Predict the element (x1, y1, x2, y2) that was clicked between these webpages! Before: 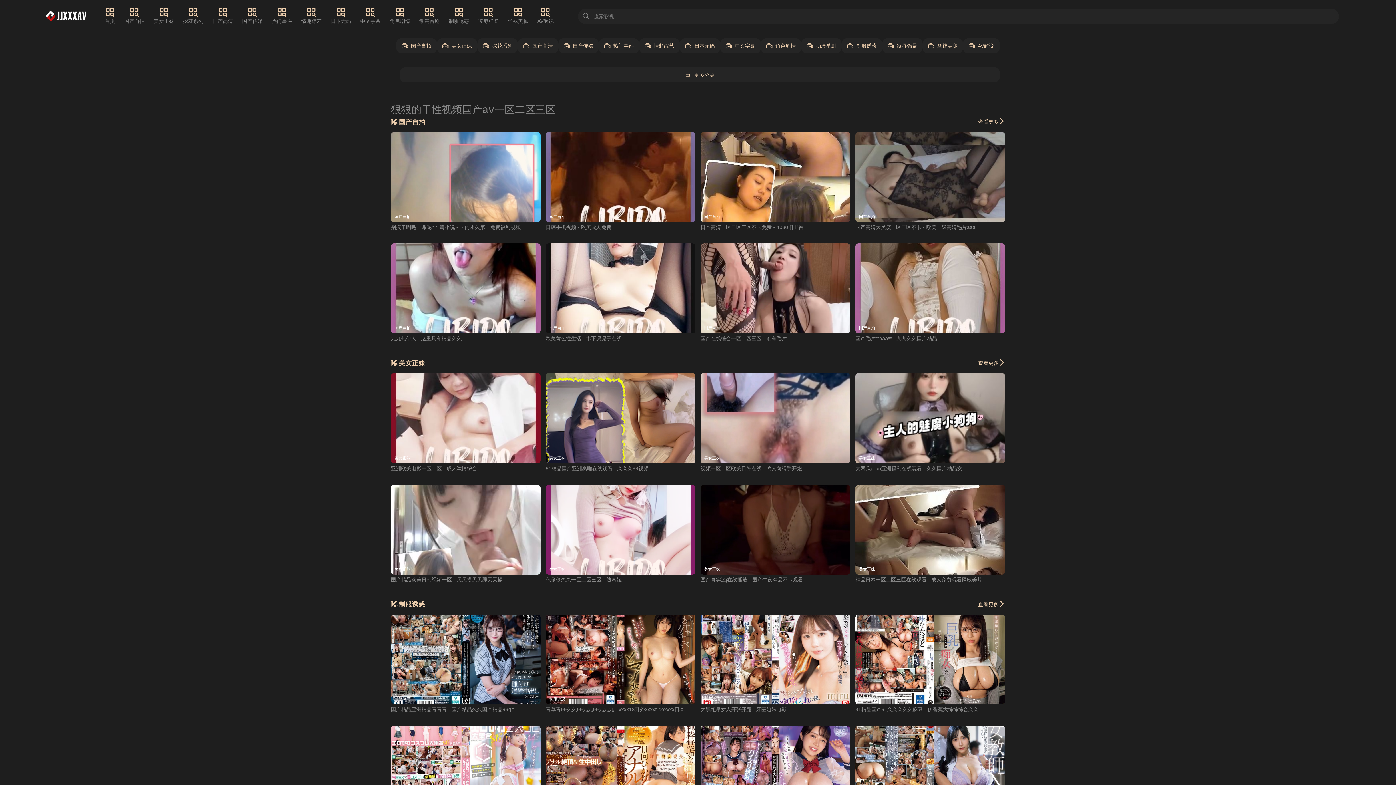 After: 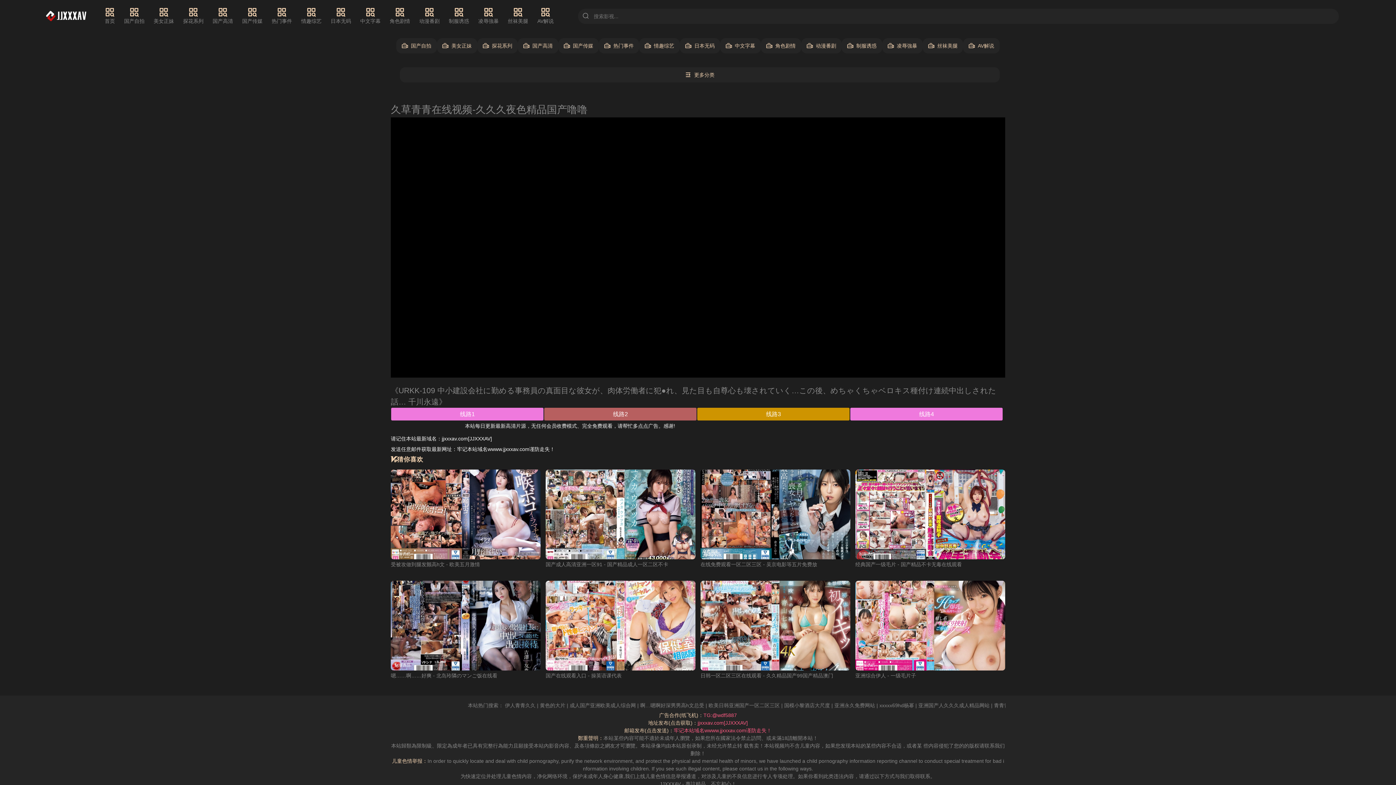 Action: label: 制服诱惑 bbox: (390, 614, 540, 704)